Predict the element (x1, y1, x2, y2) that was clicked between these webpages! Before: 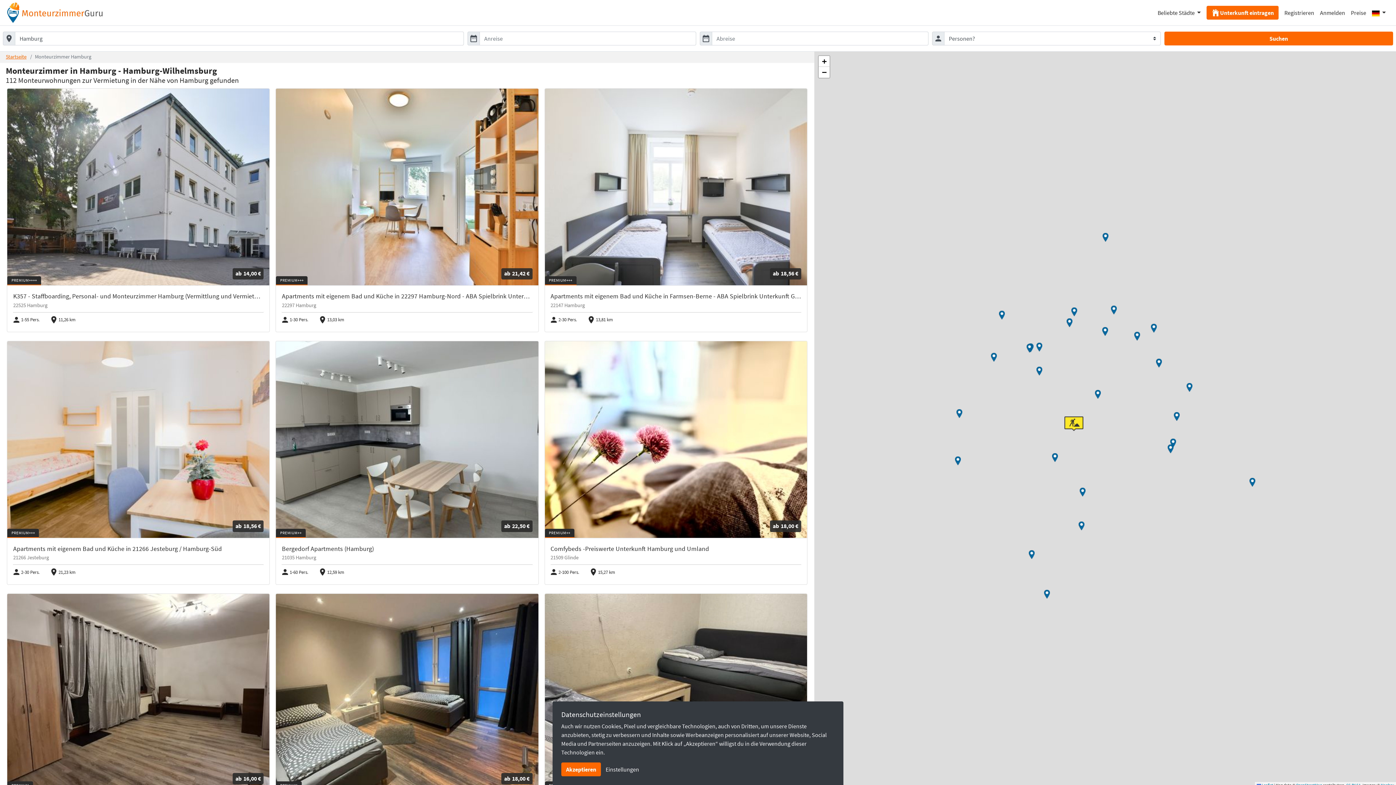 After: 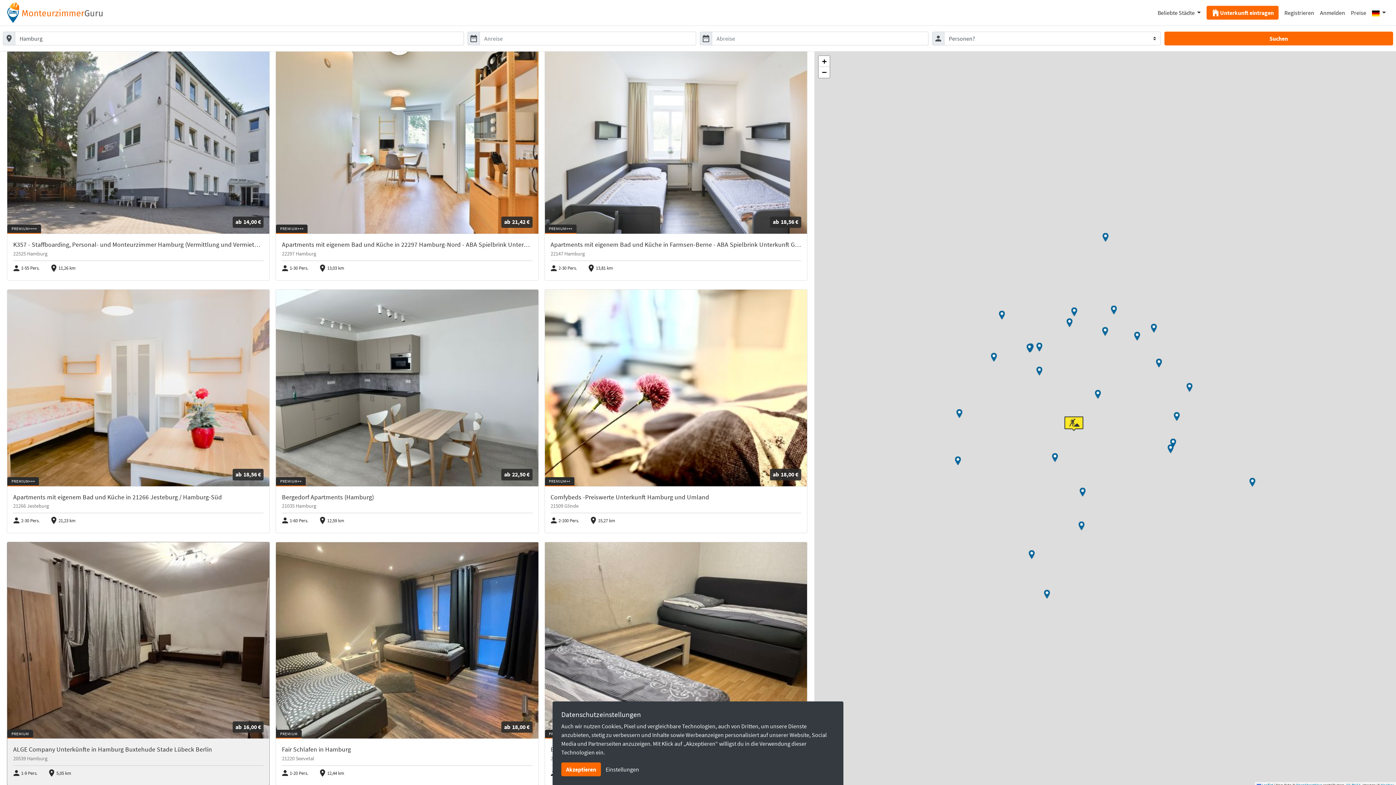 Action: label: ab16,00 €

ALGE Company Unterkünfte in Hamburg Buxtehude Stade Lübeck Berlin

20539 Hamburg
person
1-9 Pers.
location_on
5,05 km bbox: (7, 594, 269, 837)